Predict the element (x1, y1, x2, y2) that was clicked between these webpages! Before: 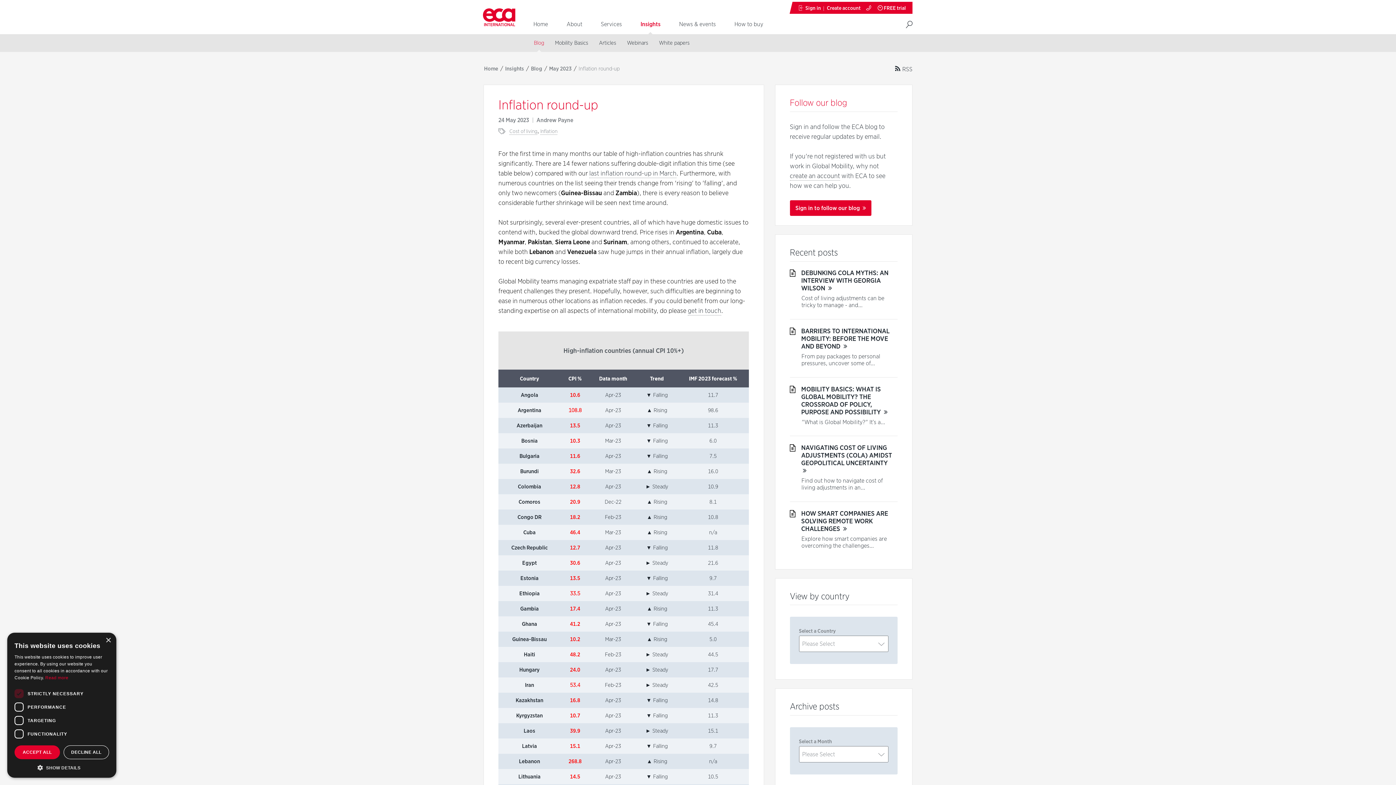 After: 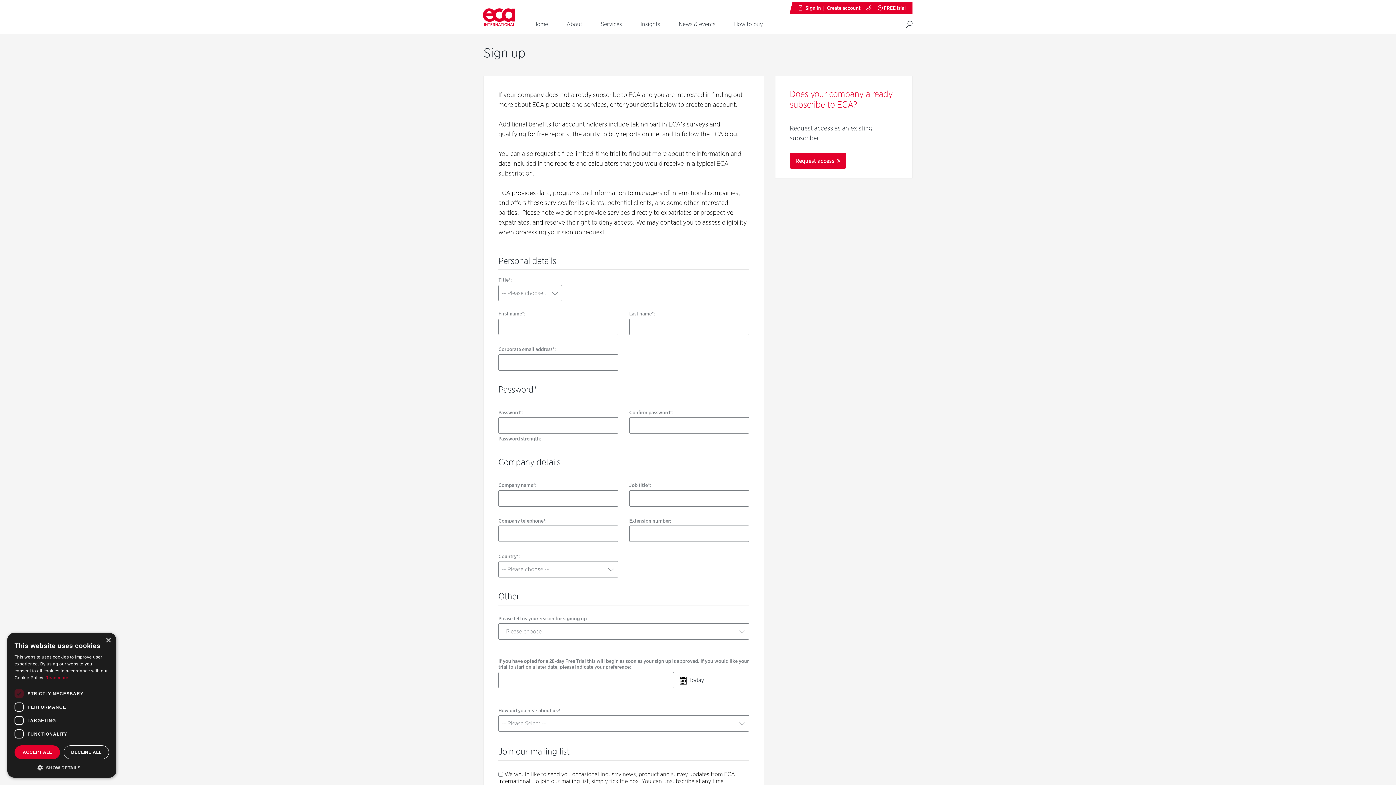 Action: label: FREE trial bbox: (877, 3, 906, 12)